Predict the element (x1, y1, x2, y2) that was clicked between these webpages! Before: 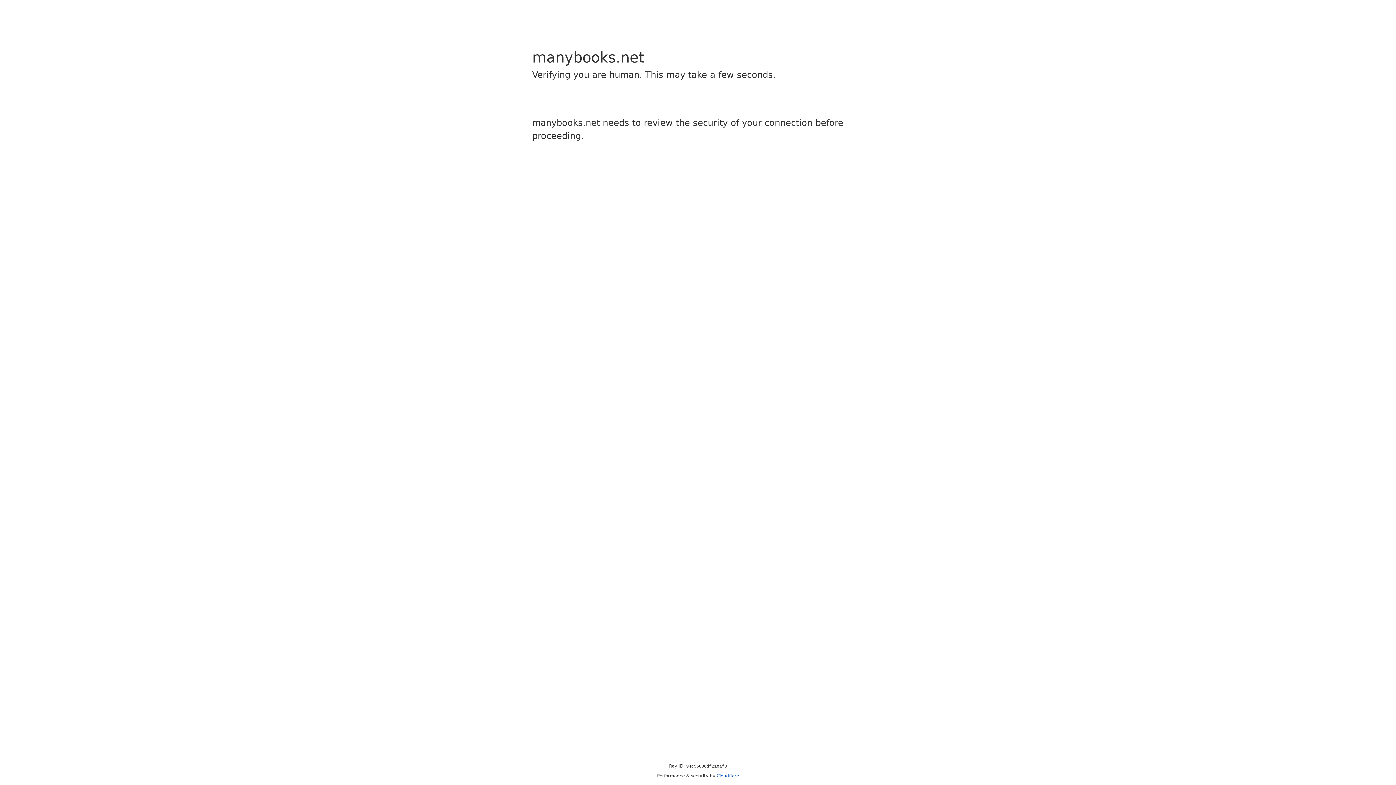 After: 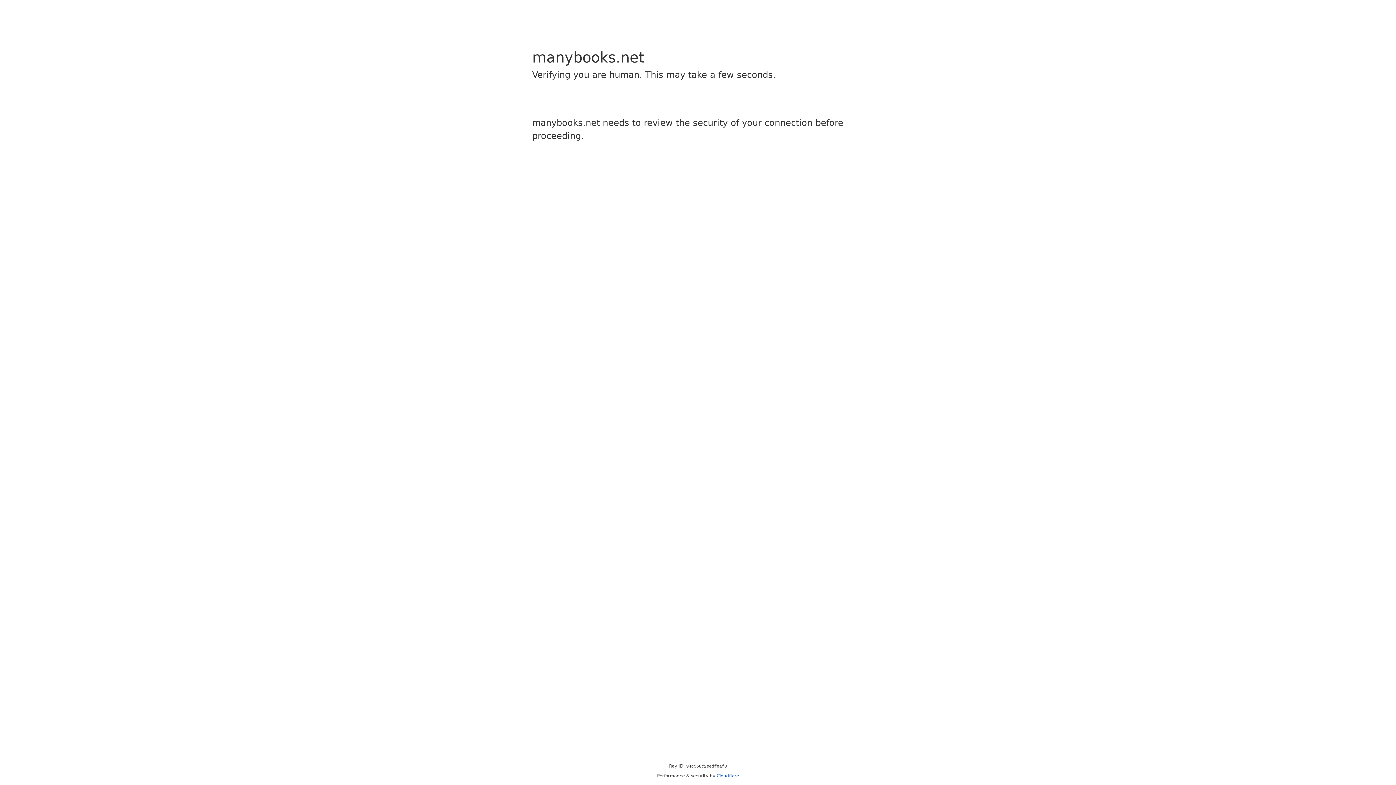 Action: bbox: (716, 773, 739, 778) label: Cloudflare